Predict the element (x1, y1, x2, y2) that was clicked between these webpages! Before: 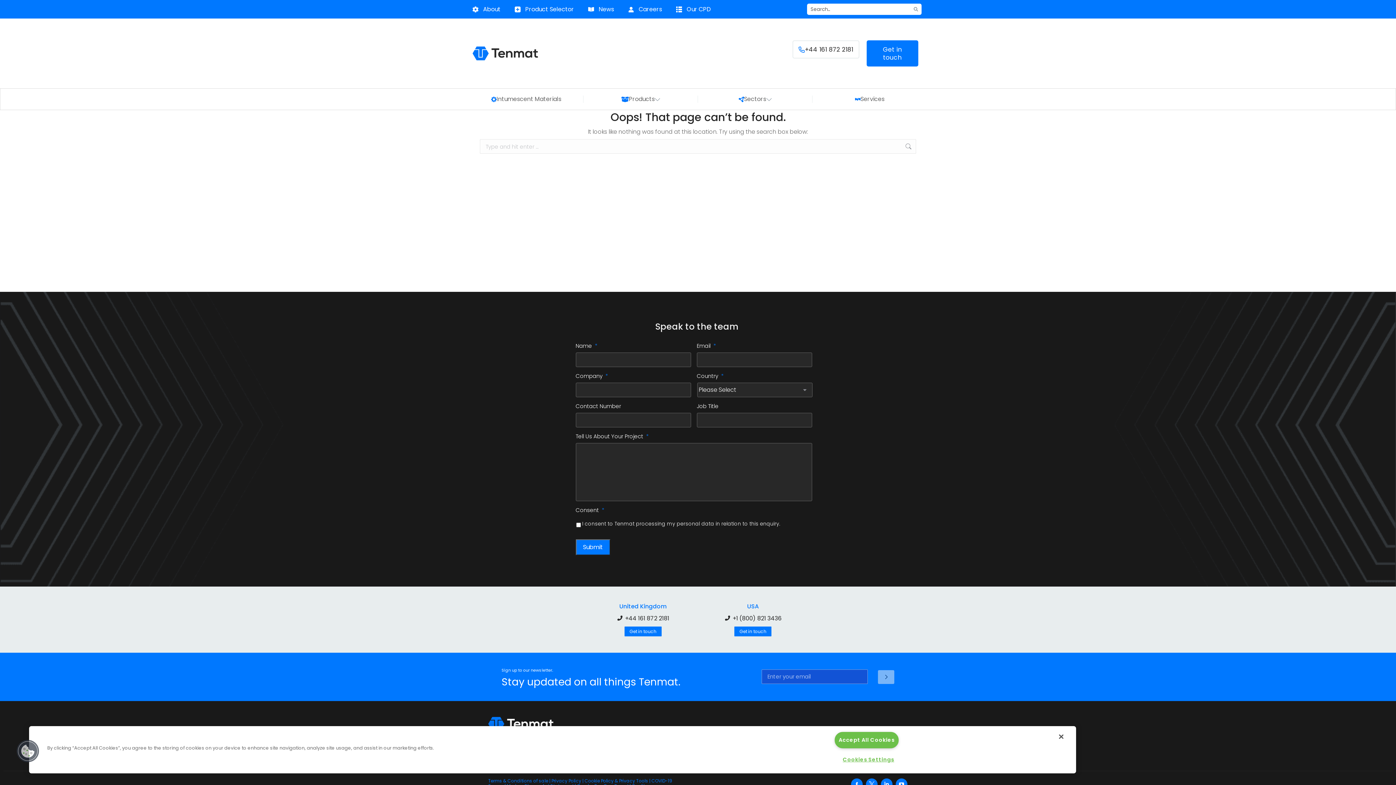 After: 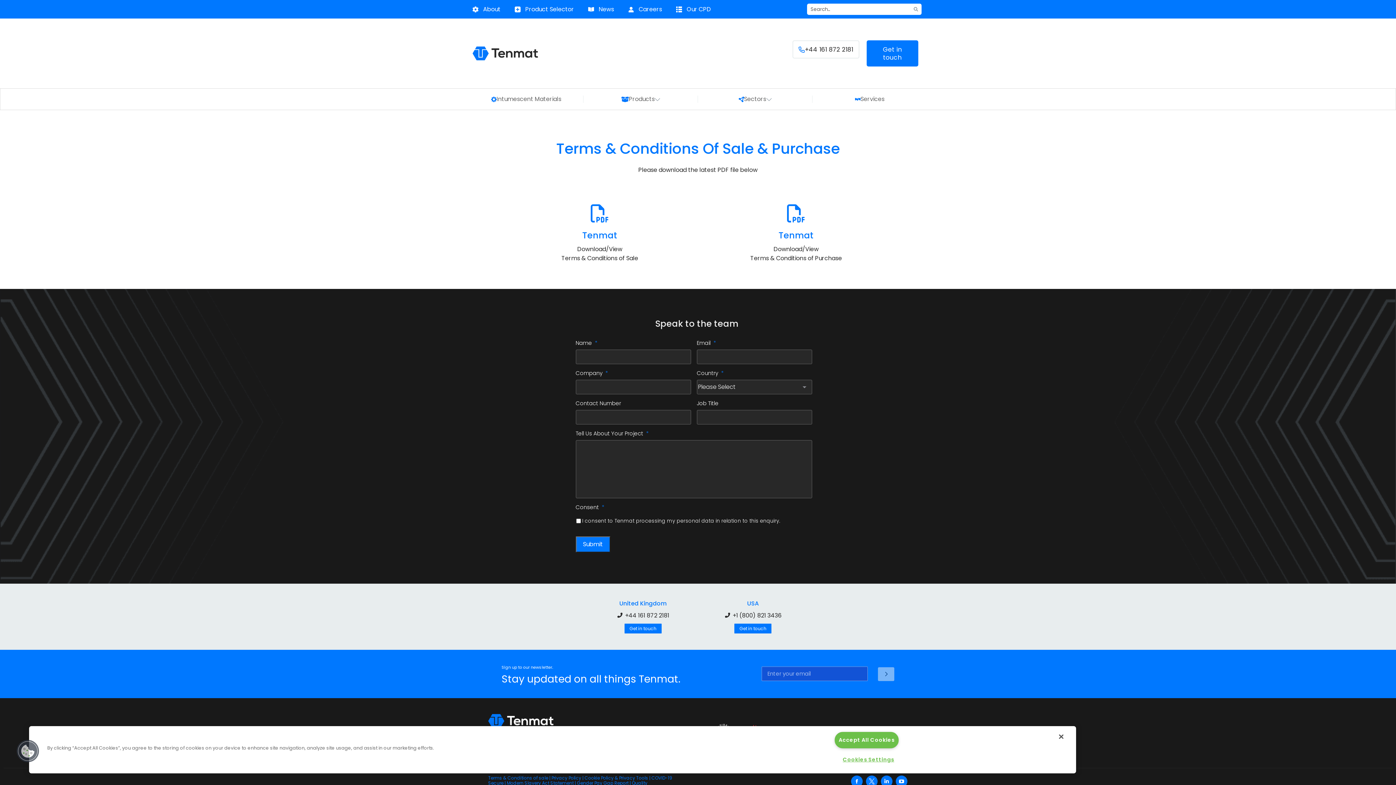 Action: label: Terms & Conditions of sale bbox: (488, 778, 548, 784)